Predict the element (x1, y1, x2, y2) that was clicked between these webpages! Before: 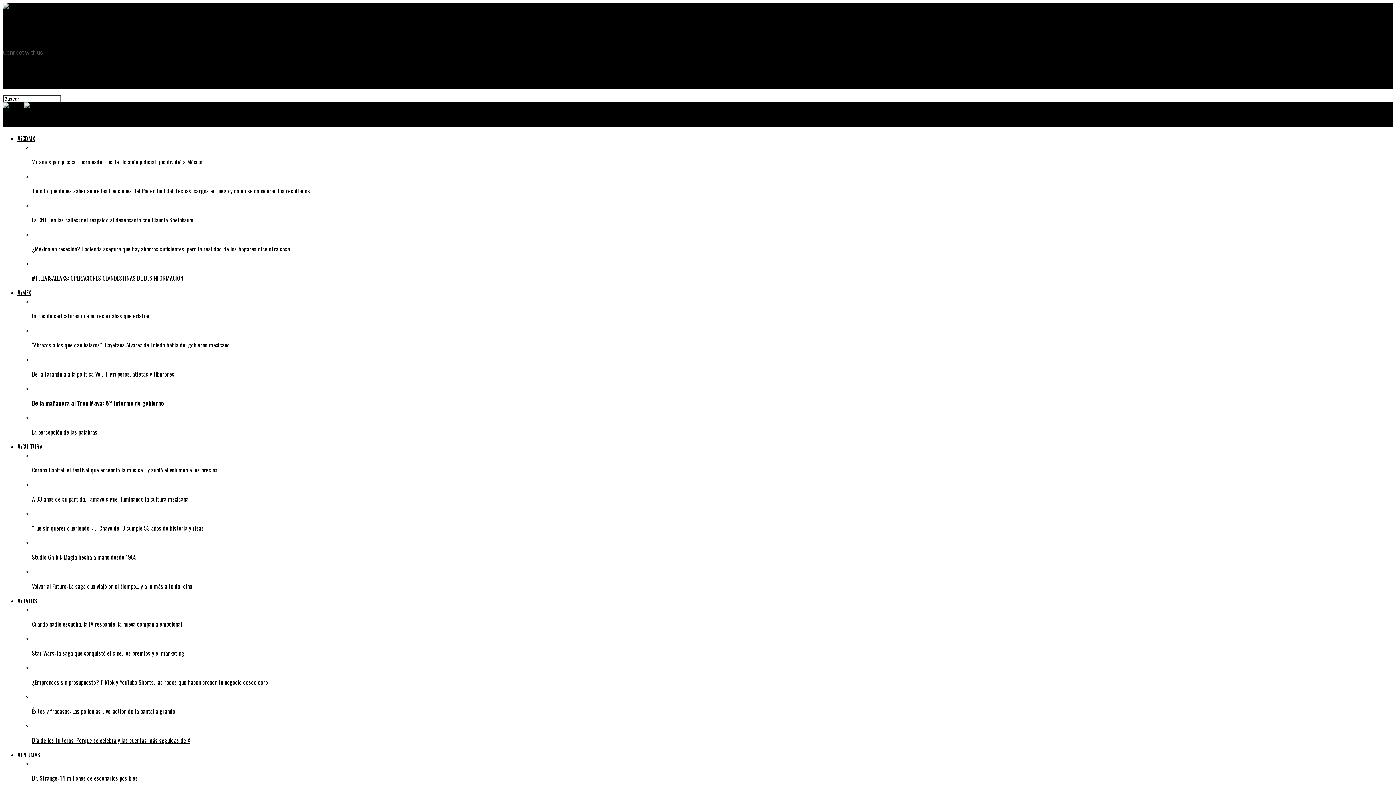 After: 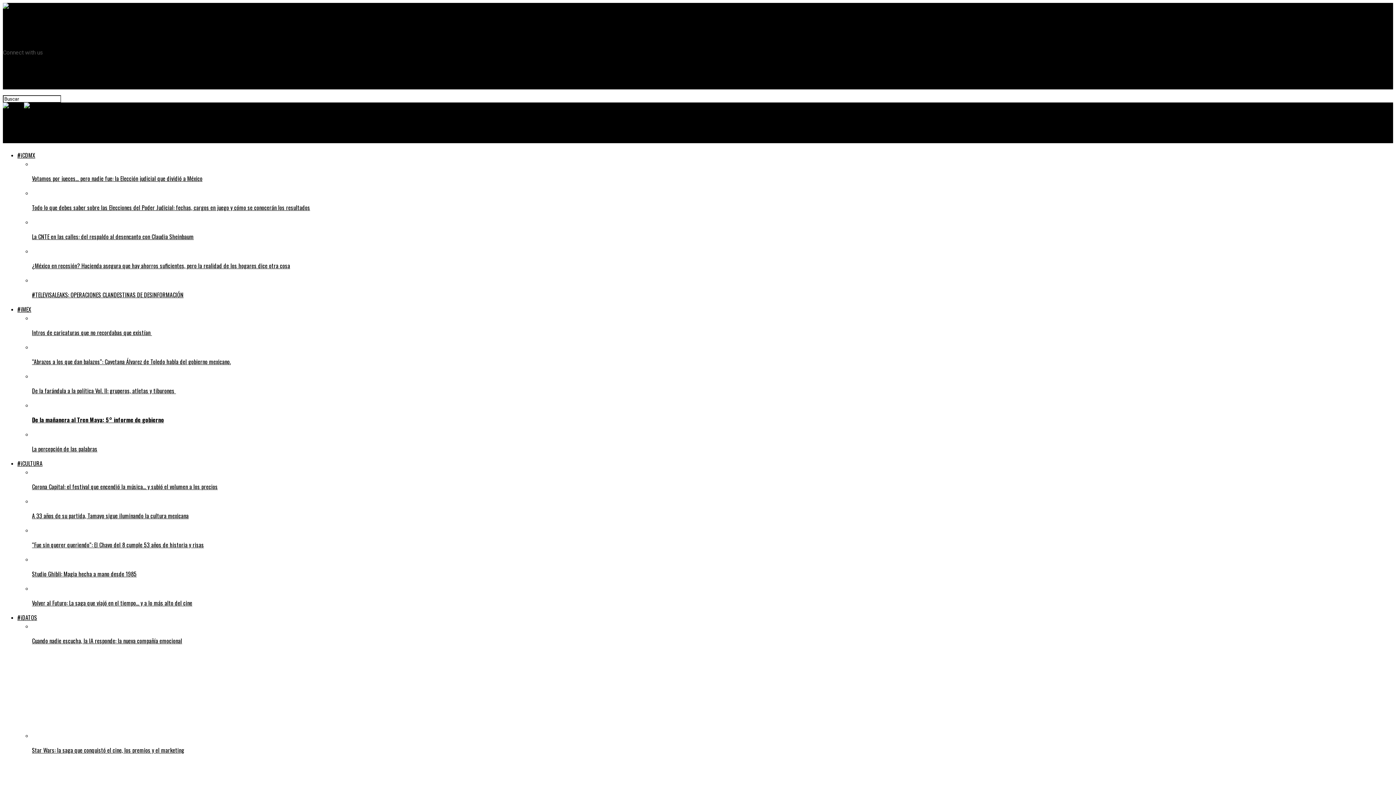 Action: bbox: (32, 759, 1393, 782) label: Dr. Strange: 14 millones de escenarios posibles